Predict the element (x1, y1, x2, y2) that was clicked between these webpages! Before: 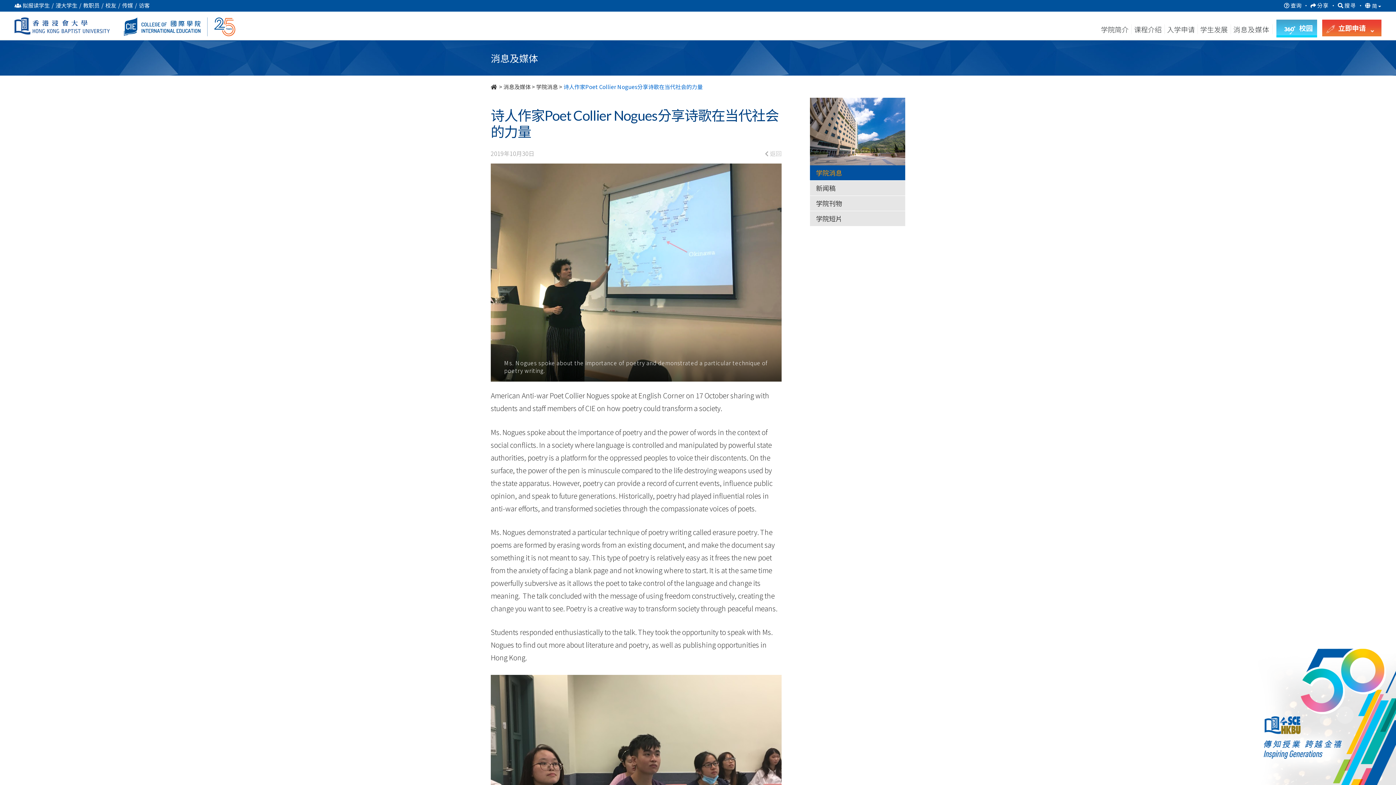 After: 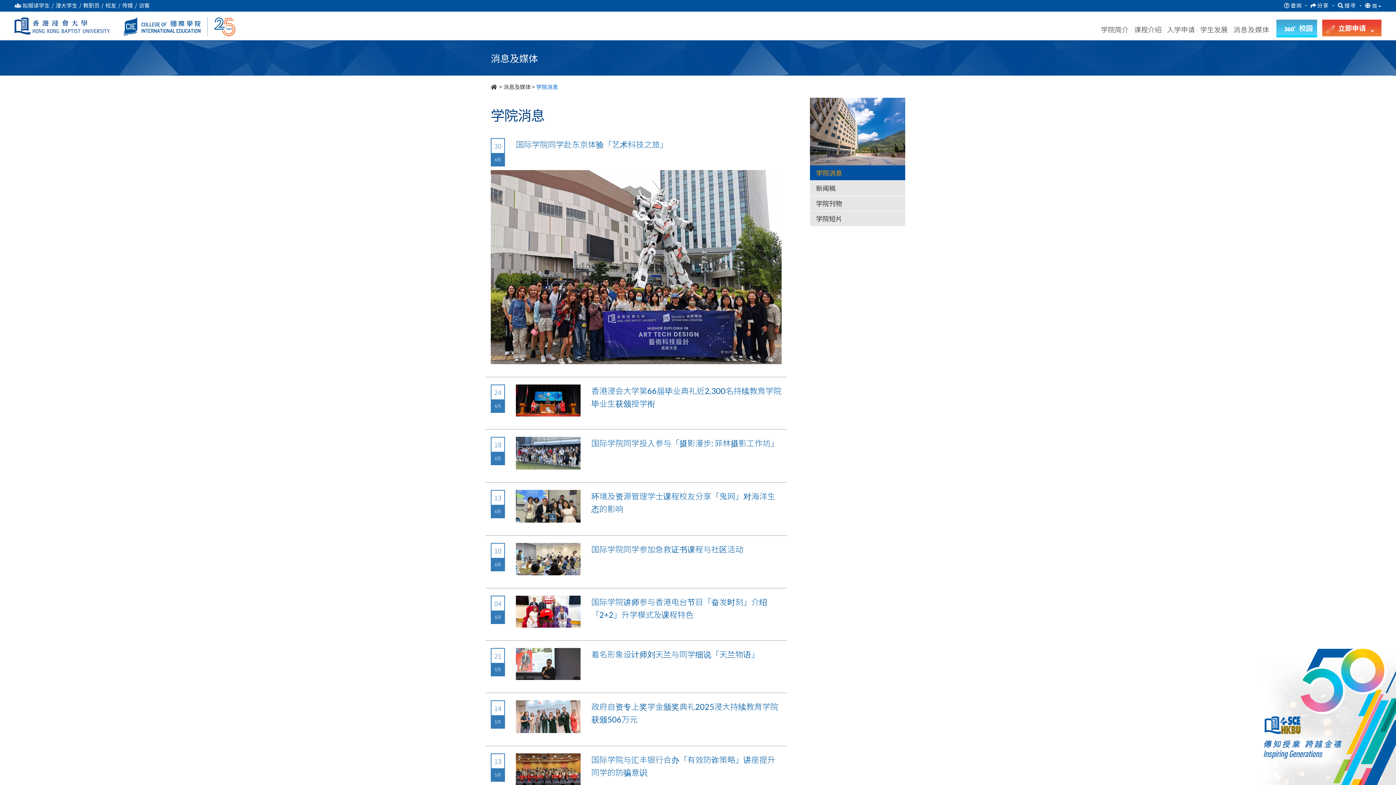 Action: label: 消息及媒体  bbox: (1233, 20, 1271, 40)